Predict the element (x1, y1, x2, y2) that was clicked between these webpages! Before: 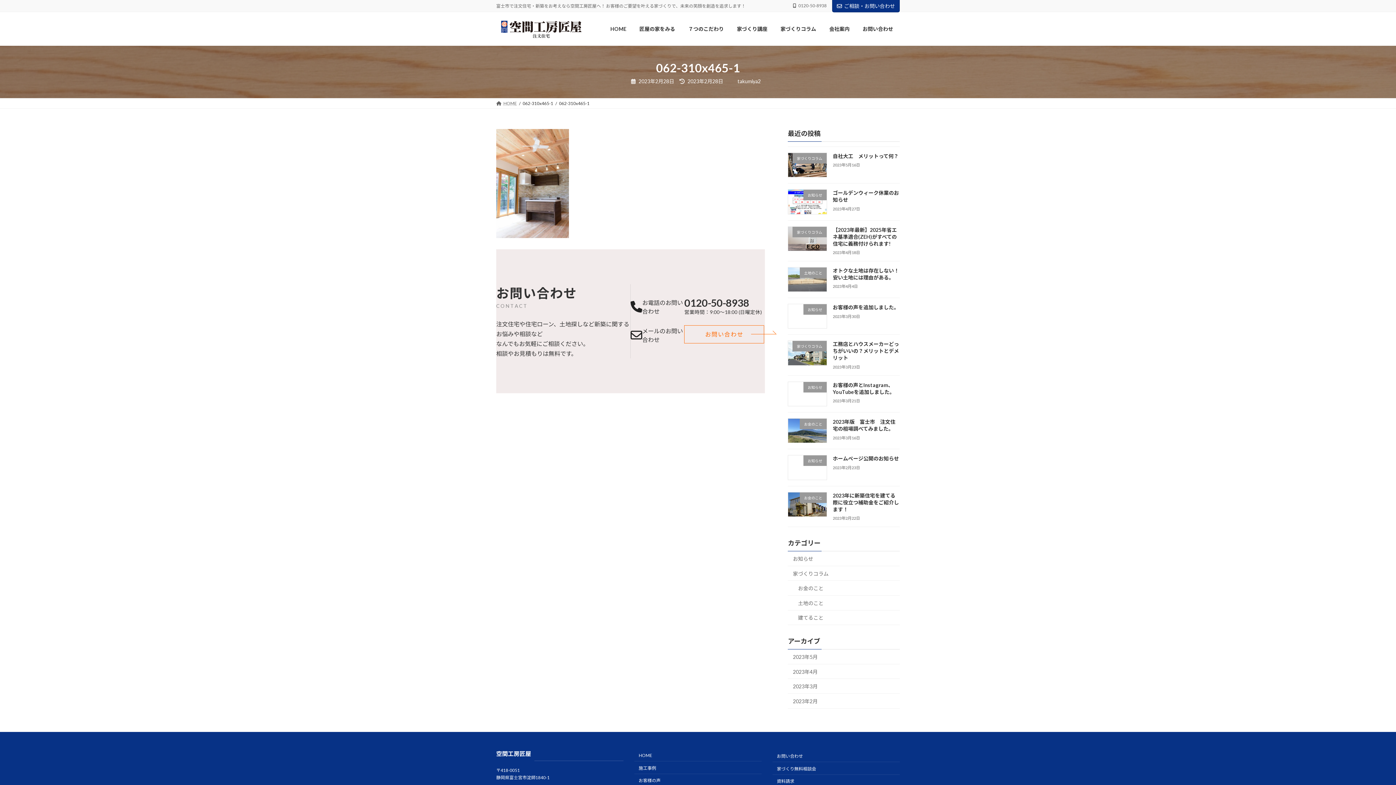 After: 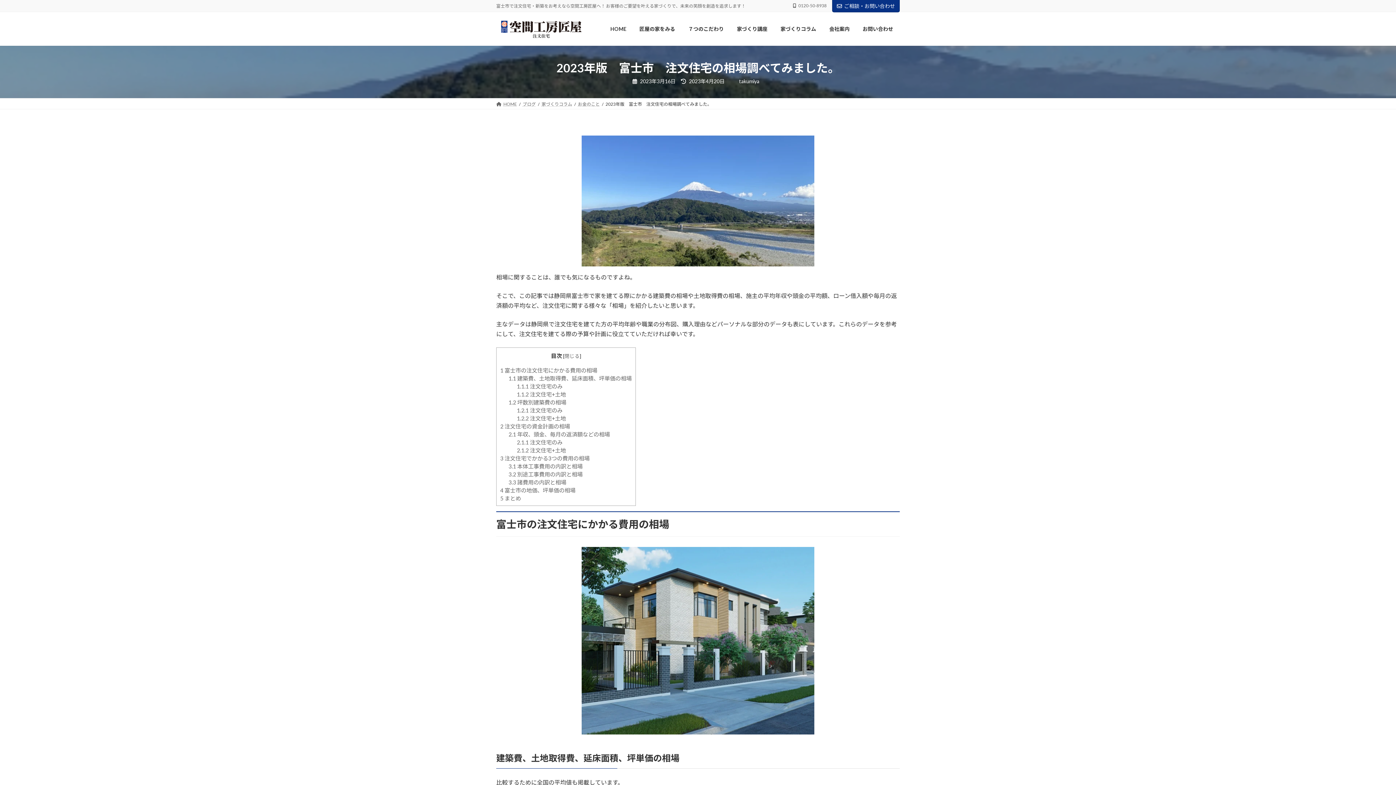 Action: label: 2023年版　富士市　注文住宅の相場調べてみました。 bbox: (833, 418, 895, 432)